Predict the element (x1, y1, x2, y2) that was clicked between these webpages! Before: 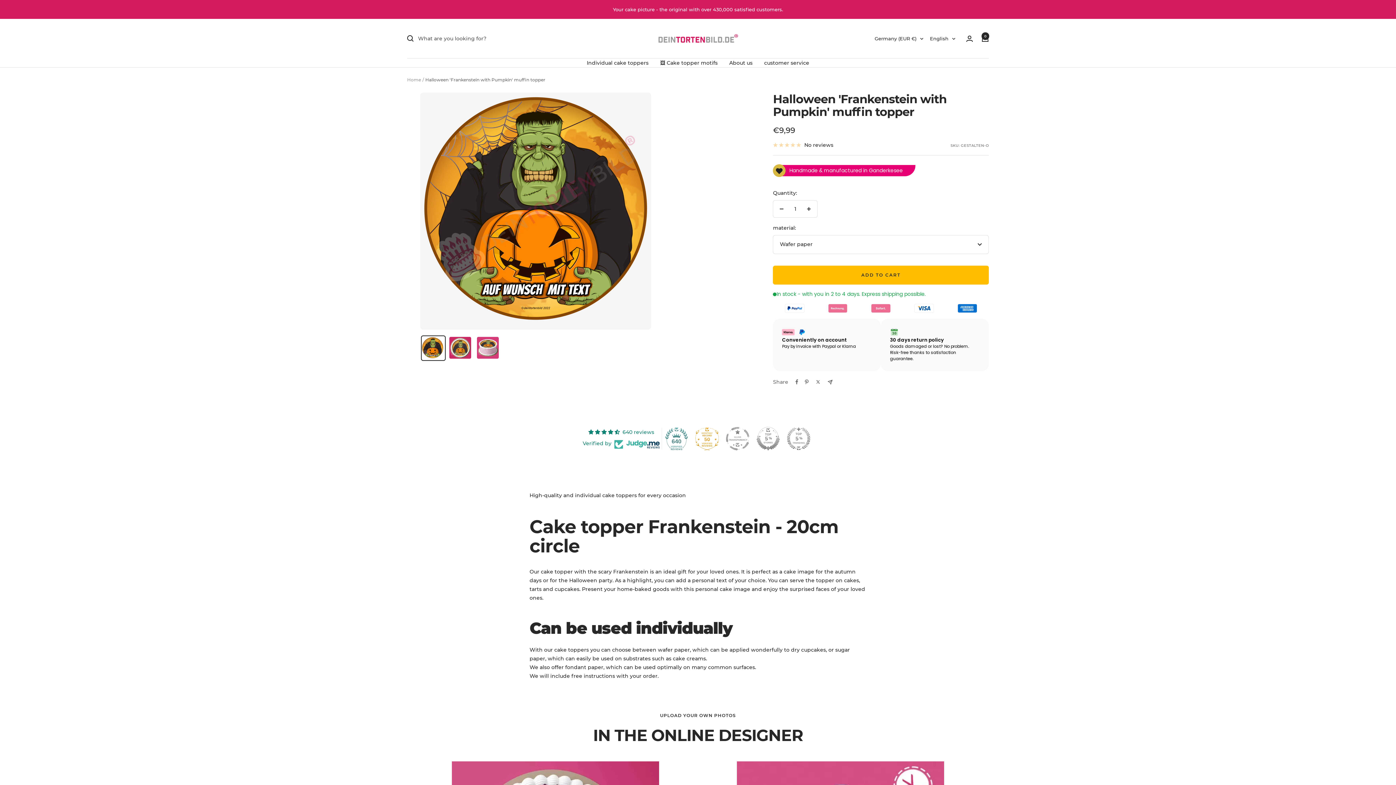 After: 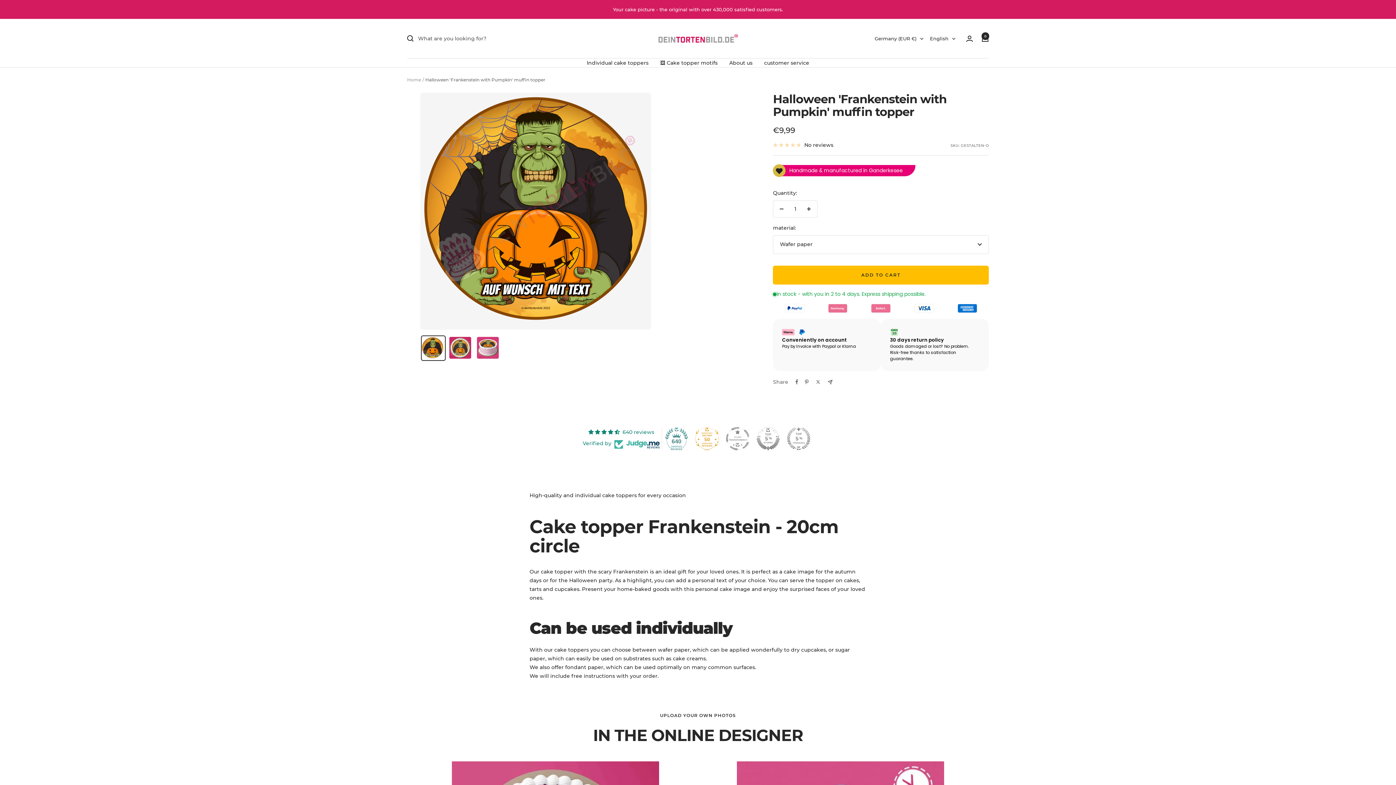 Action: bbox: (726, 427, 749, 450)